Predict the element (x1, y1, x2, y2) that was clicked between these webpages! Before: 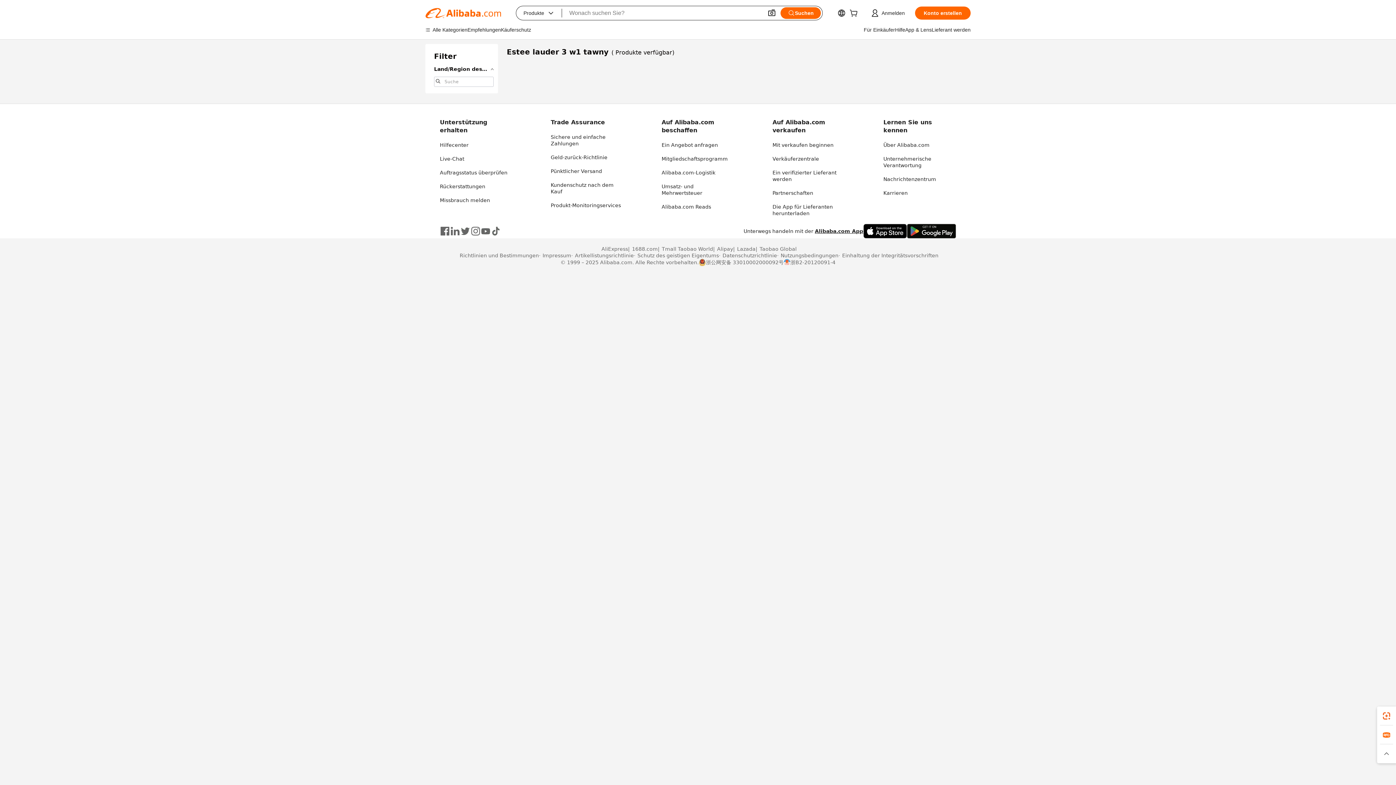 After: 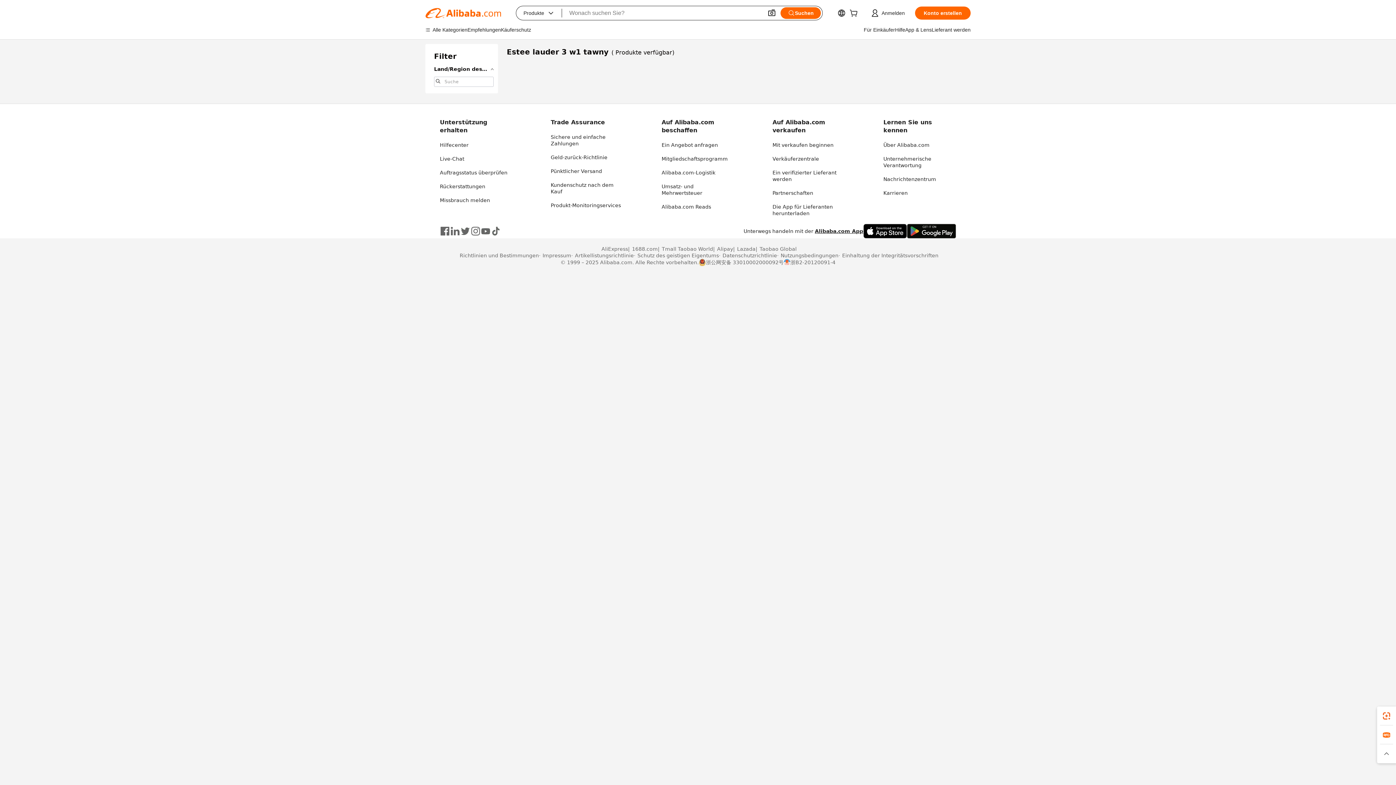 Action: label: 浙公网安备 33010002000092号 bbox: (698, 258, 783, 266)